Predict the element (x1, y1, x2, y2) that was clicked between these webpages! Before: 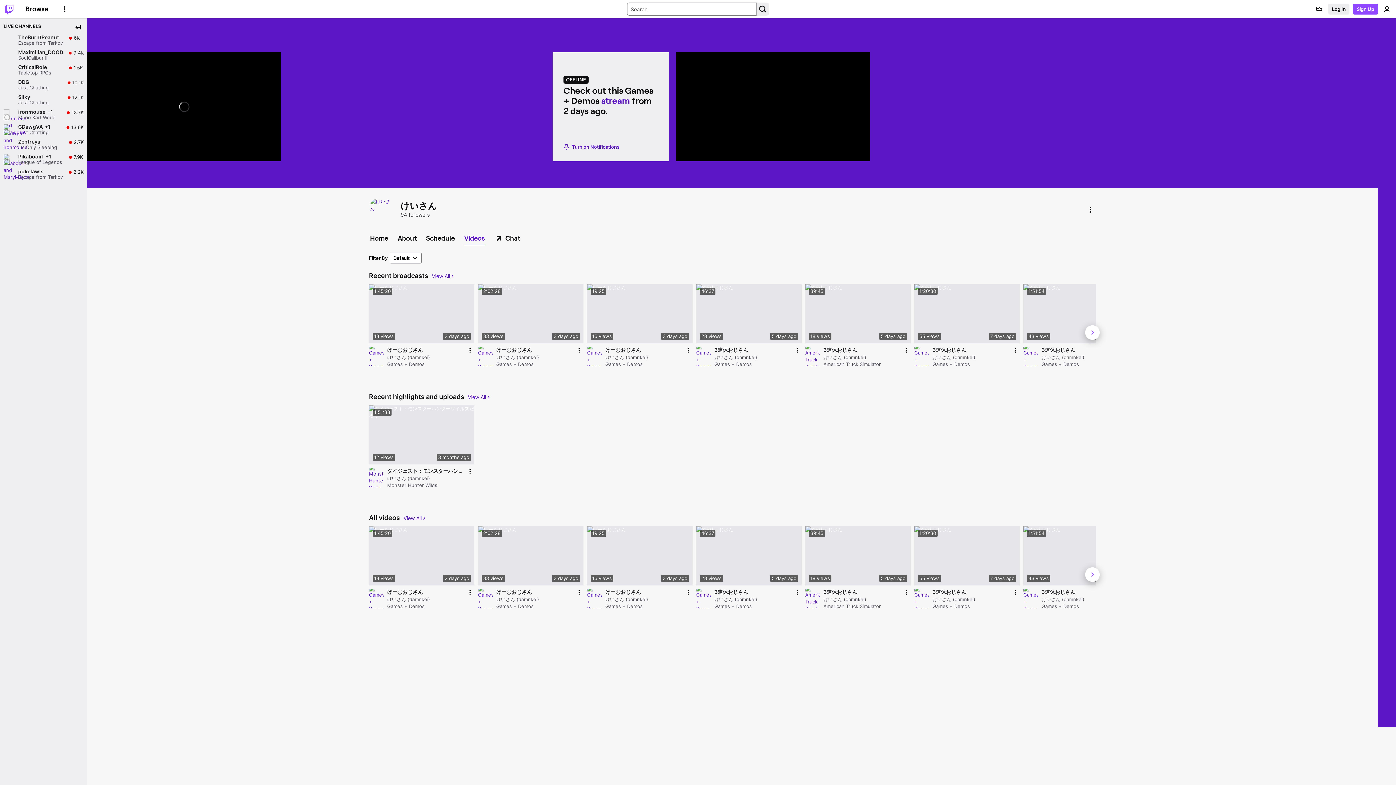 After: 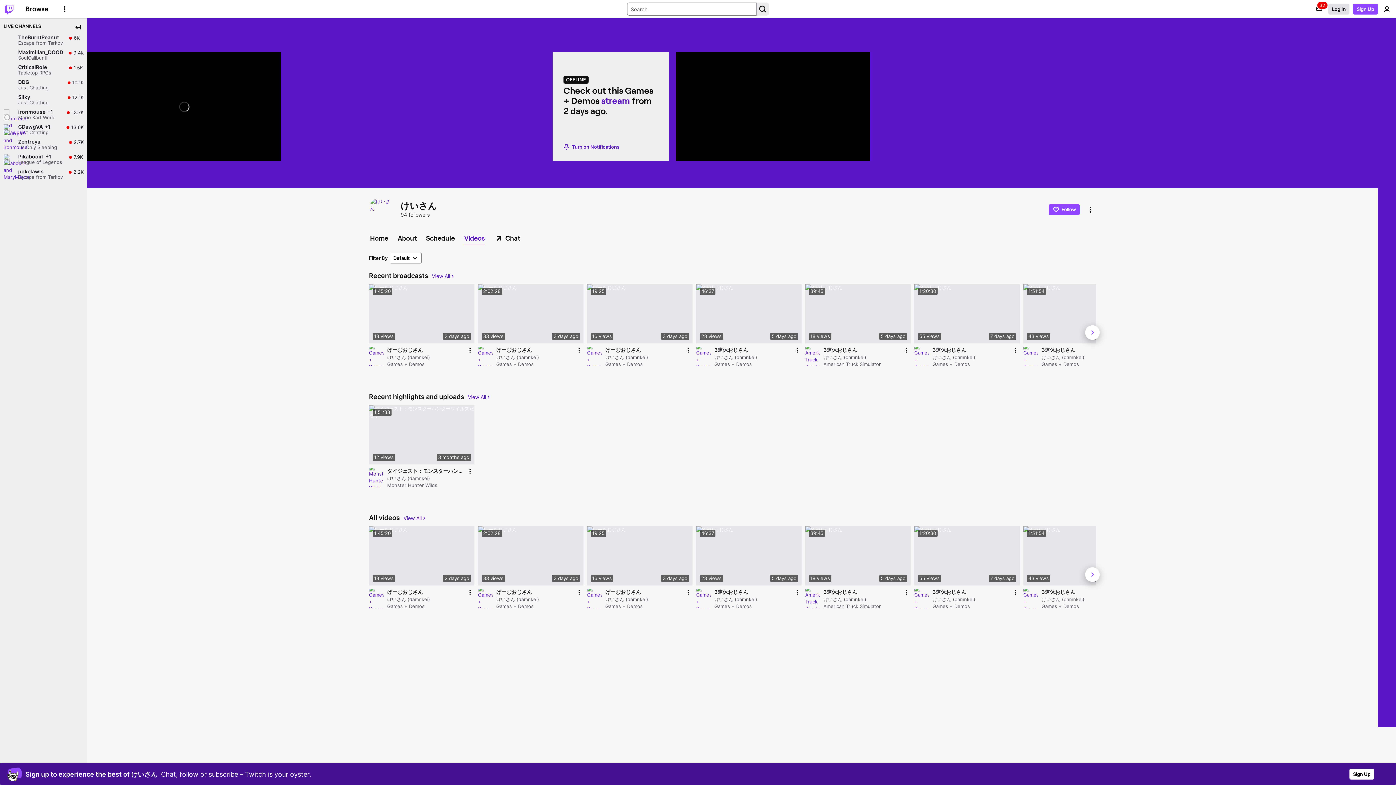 Action: label: Log In bbox: (1328, 3, 1349, 14)